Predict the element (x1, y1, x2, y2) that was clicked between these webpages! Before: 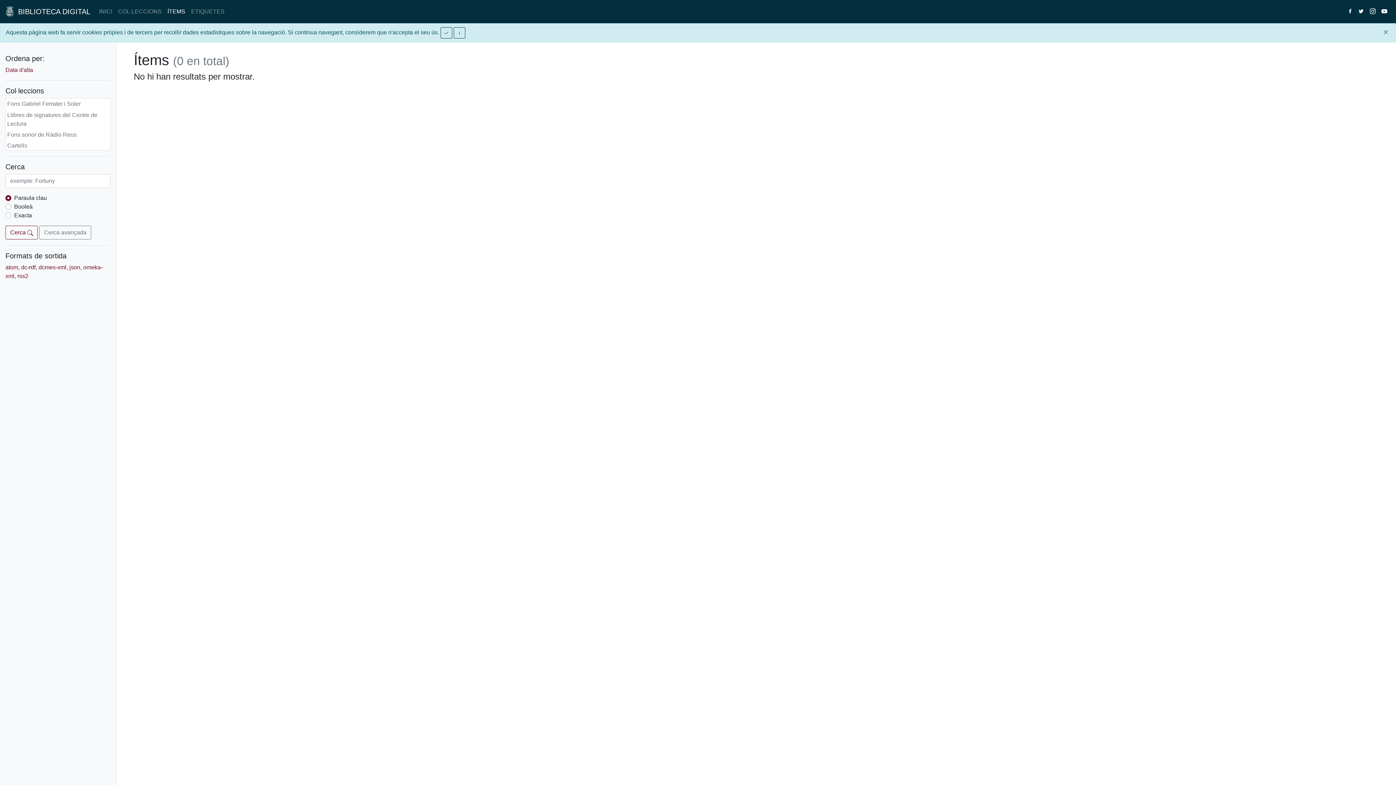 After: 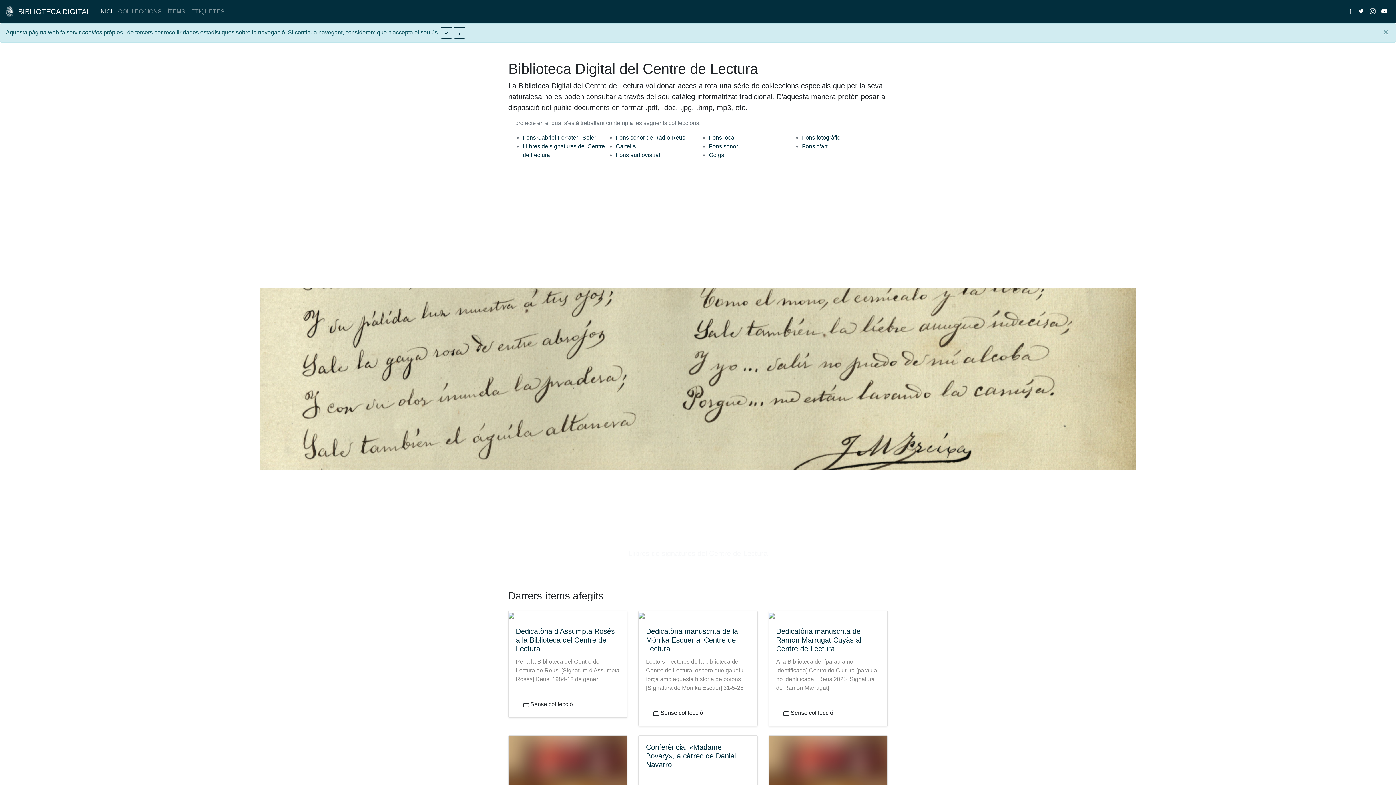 Action: bbox: (5, 4, 90, 18) label:   BIBLIOTECA DIGITAL